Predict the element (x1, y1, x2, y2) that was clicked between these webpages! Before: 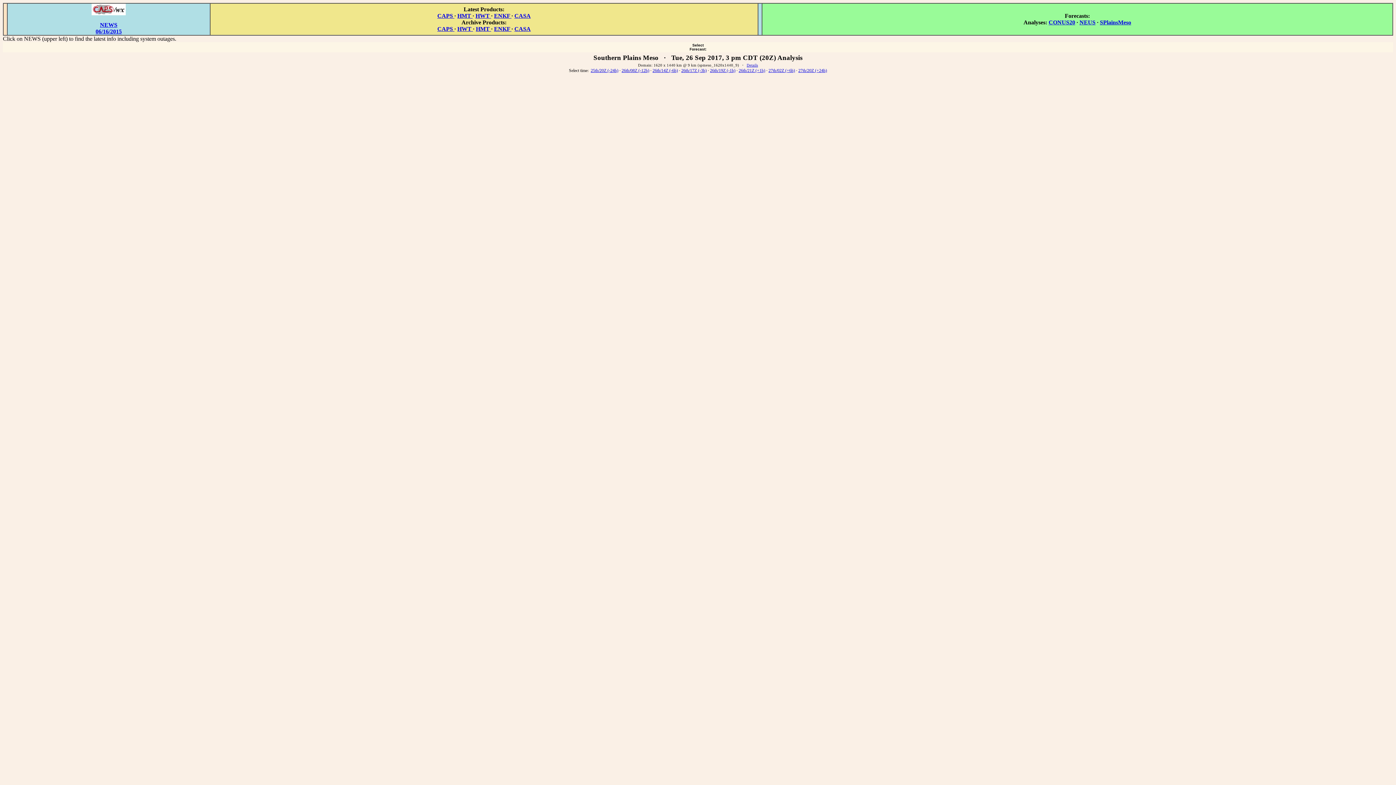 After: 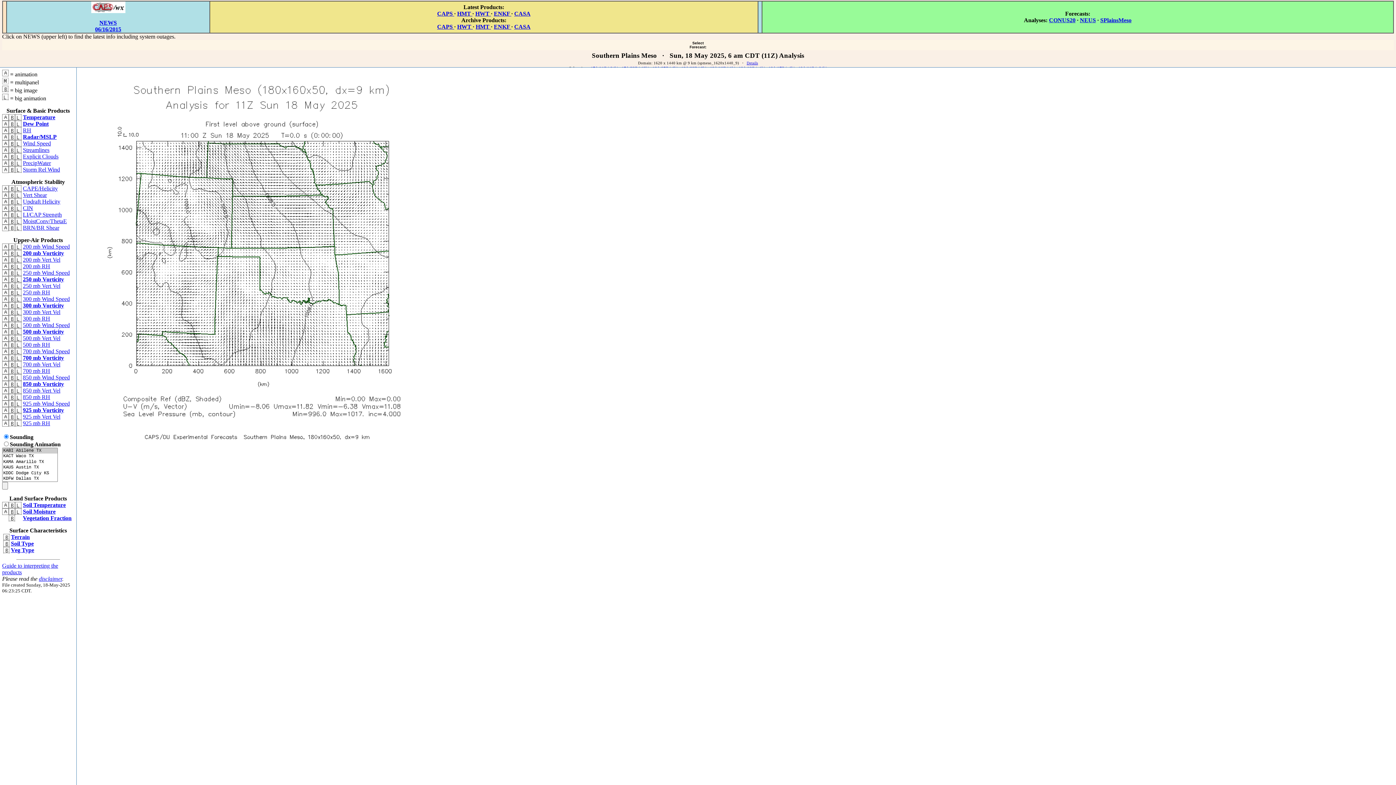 Action: bbox: (1100, 19, 1131, 25) label: SPlainsMeso